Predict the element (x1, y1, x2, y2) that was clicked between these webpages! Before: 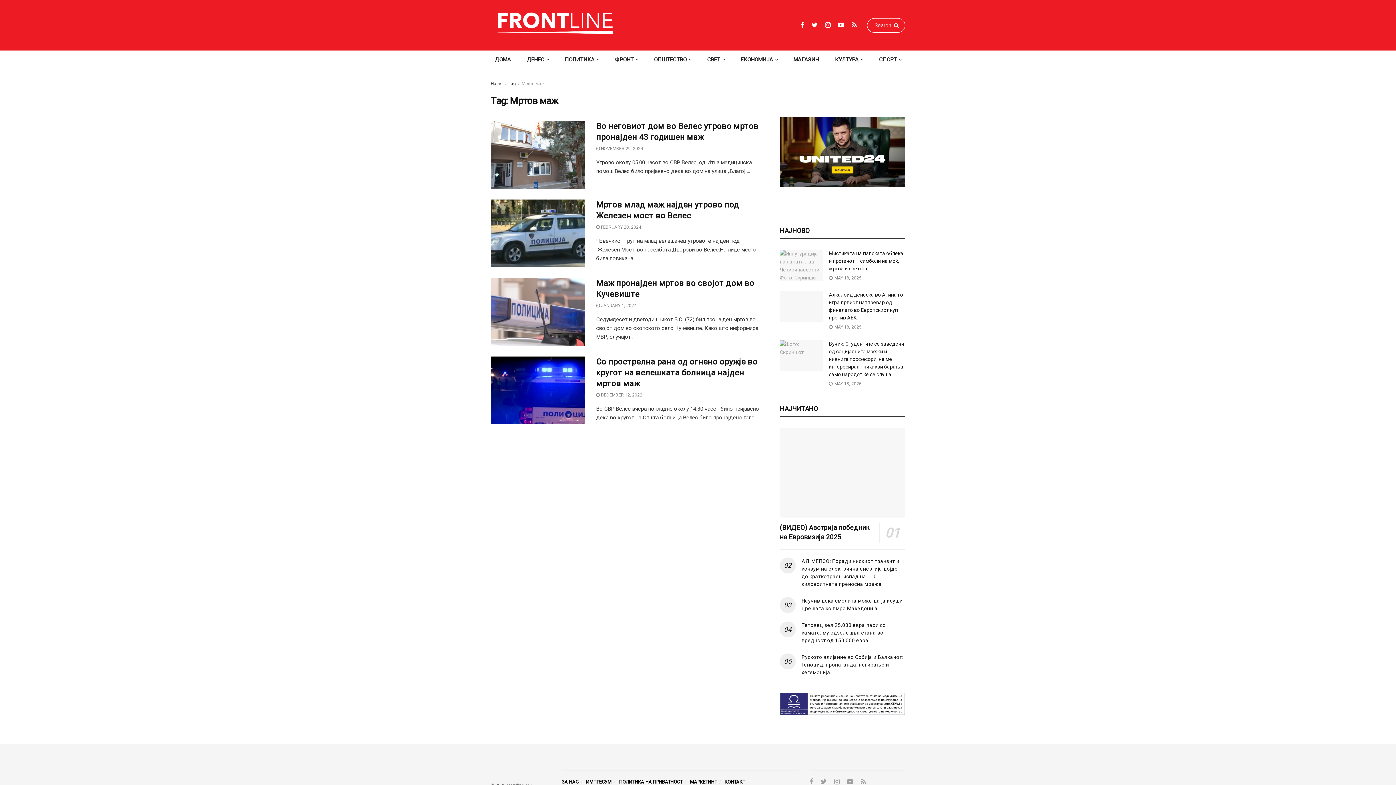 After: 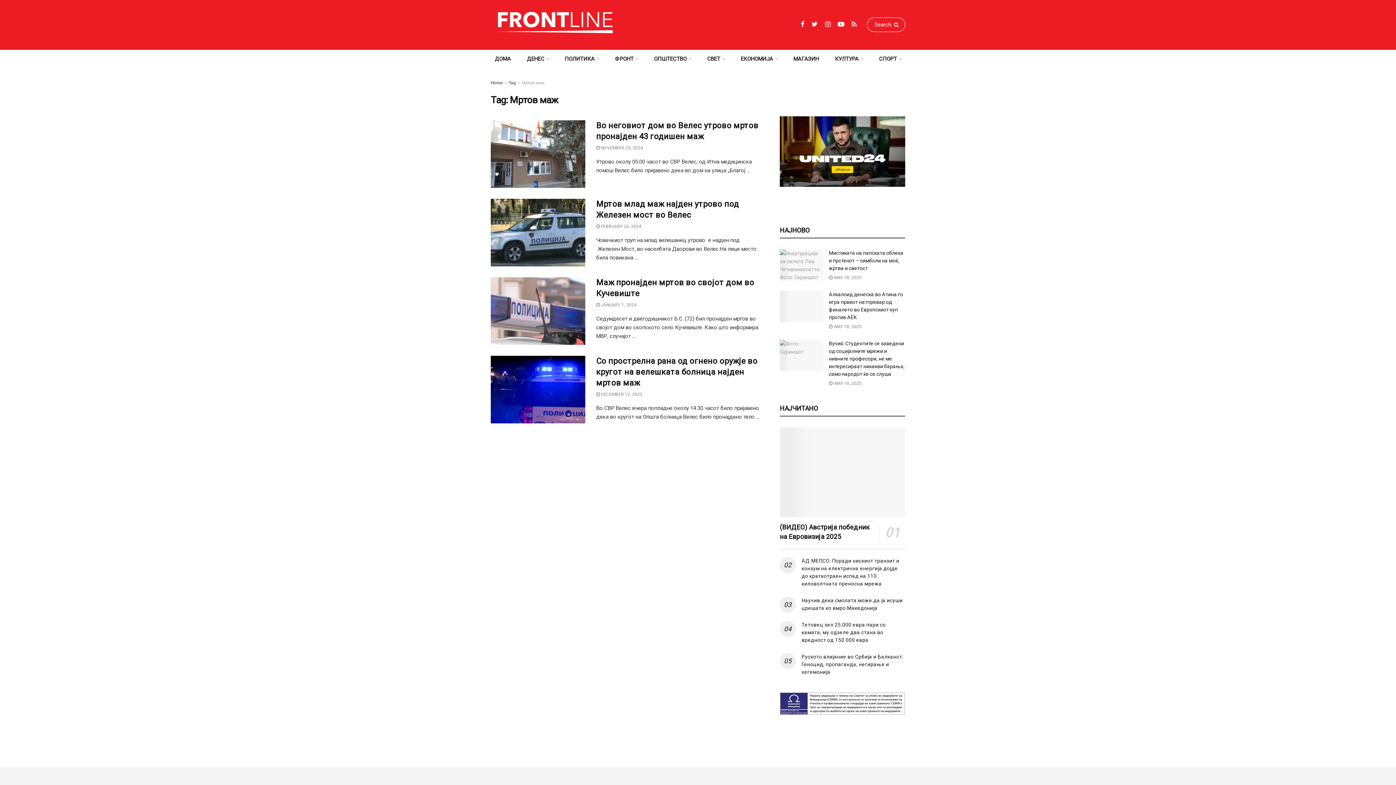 Action: bbox: (820, 778, 827, 786)